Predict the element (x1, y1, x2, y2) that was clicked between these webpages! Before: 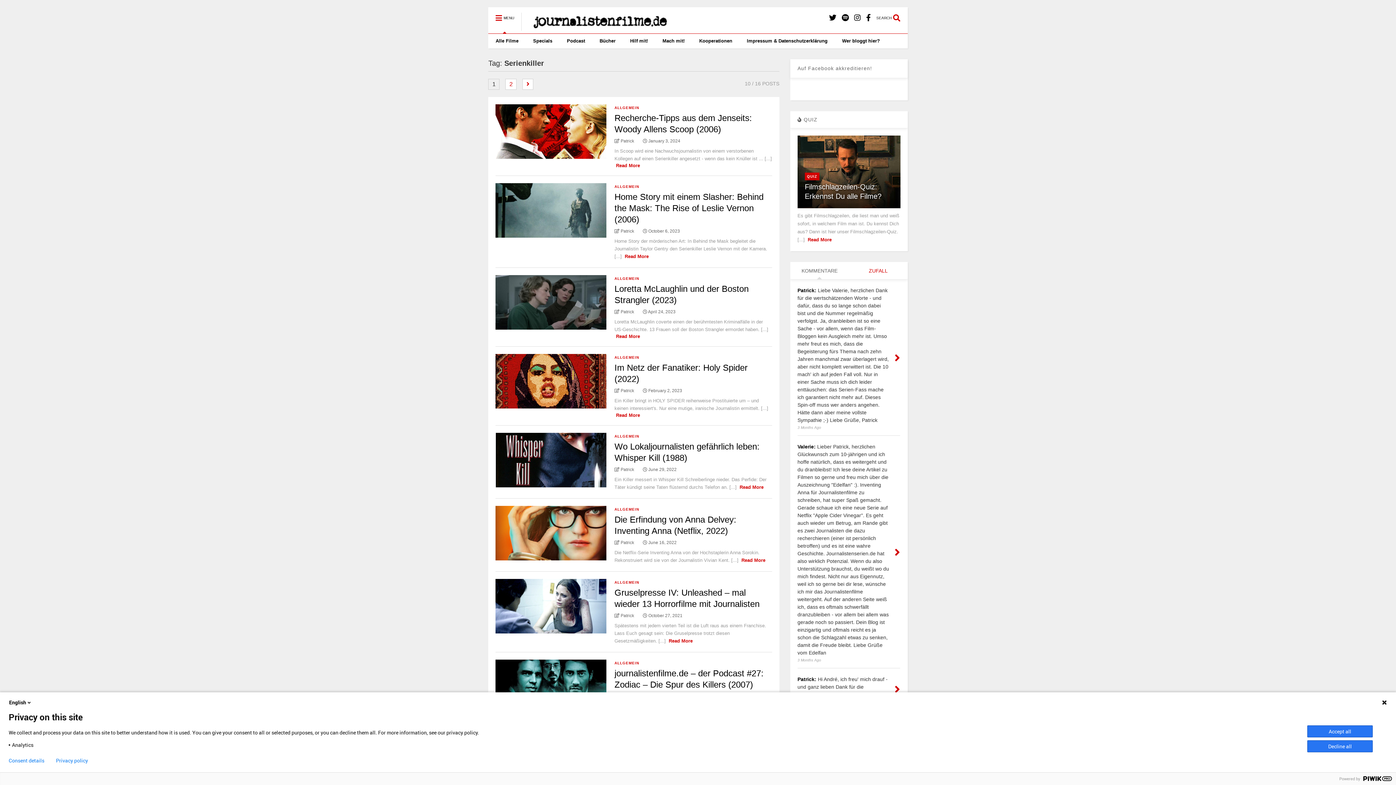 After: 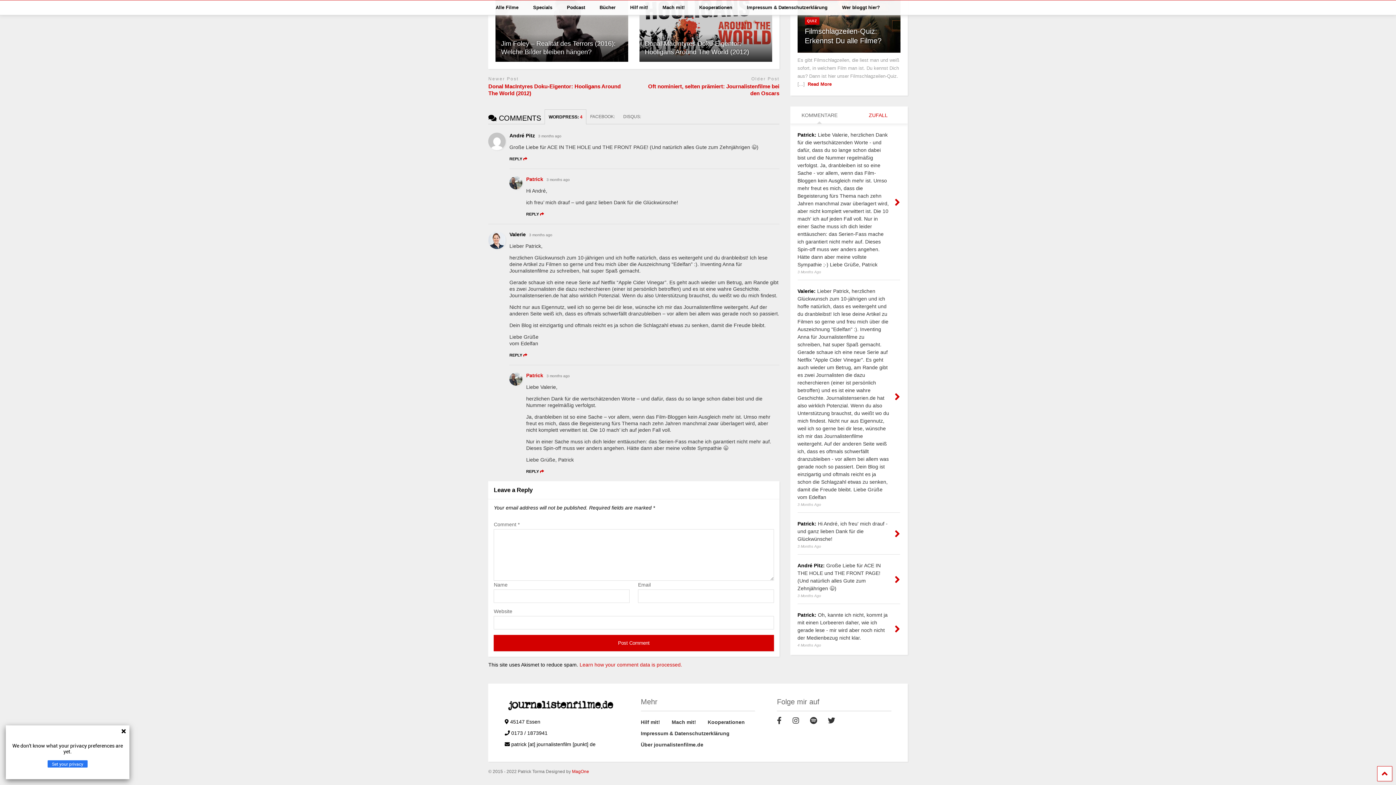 Action: bbox: (894, 352, 900, 364)